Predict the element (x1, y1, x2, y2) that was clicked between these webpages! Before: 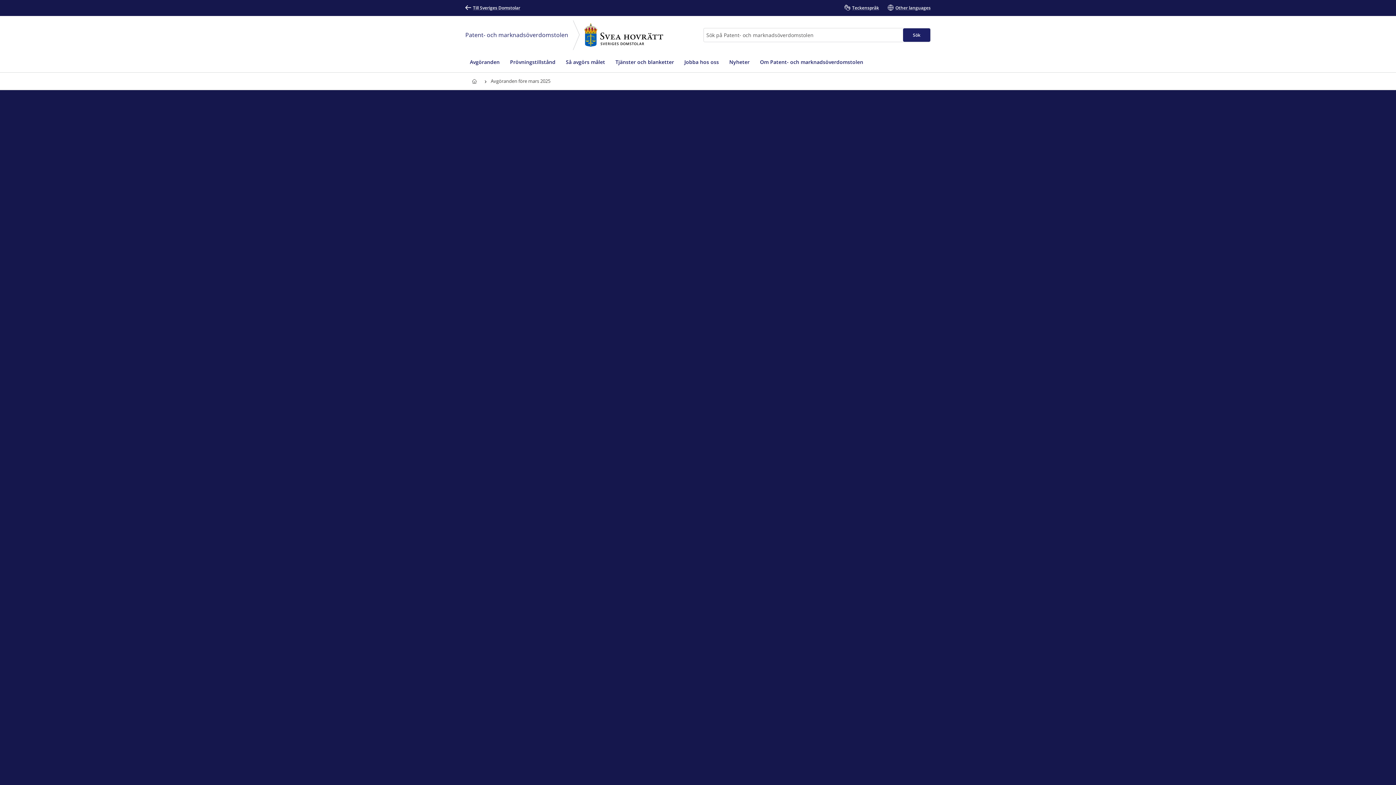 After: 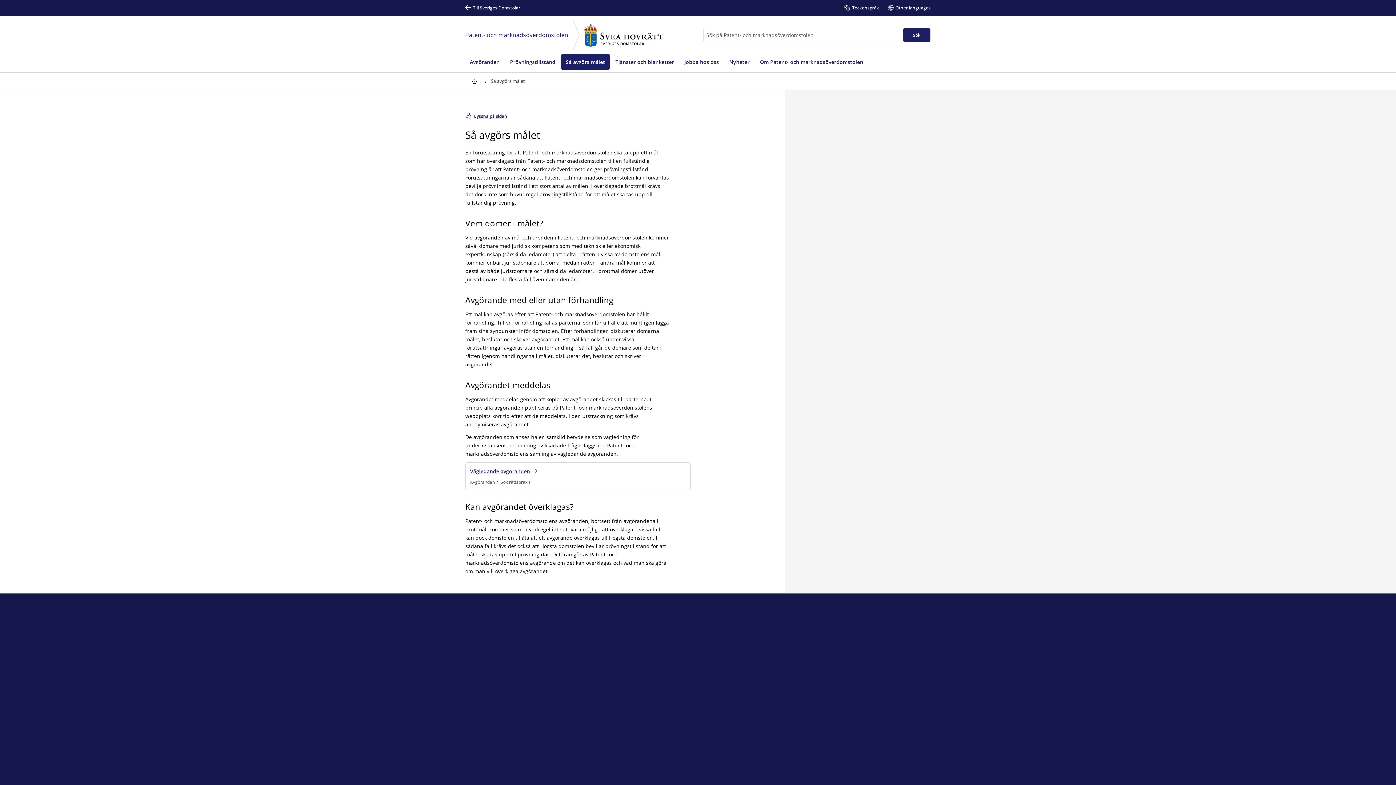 Action: bbox: (561, 53, 609, 69) label: Så avgörs målet